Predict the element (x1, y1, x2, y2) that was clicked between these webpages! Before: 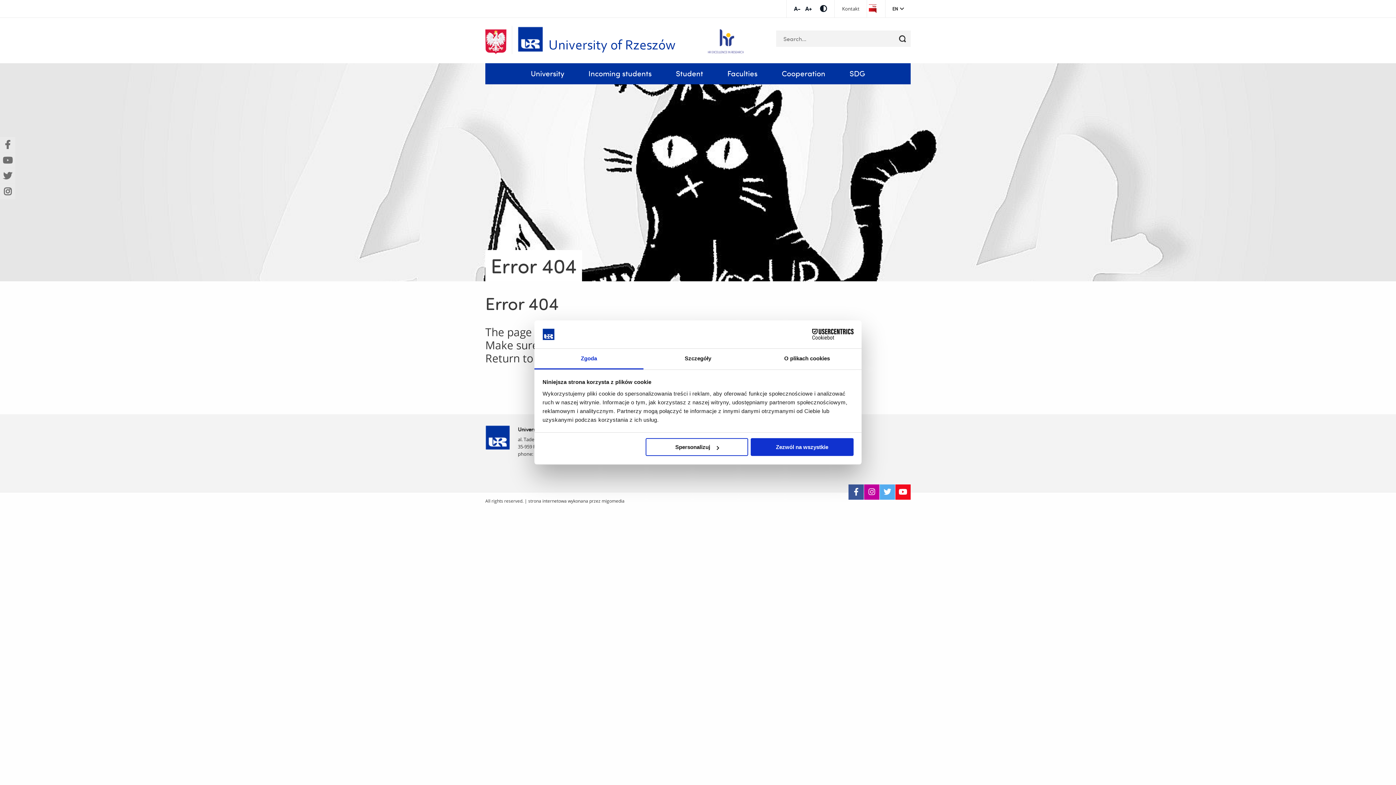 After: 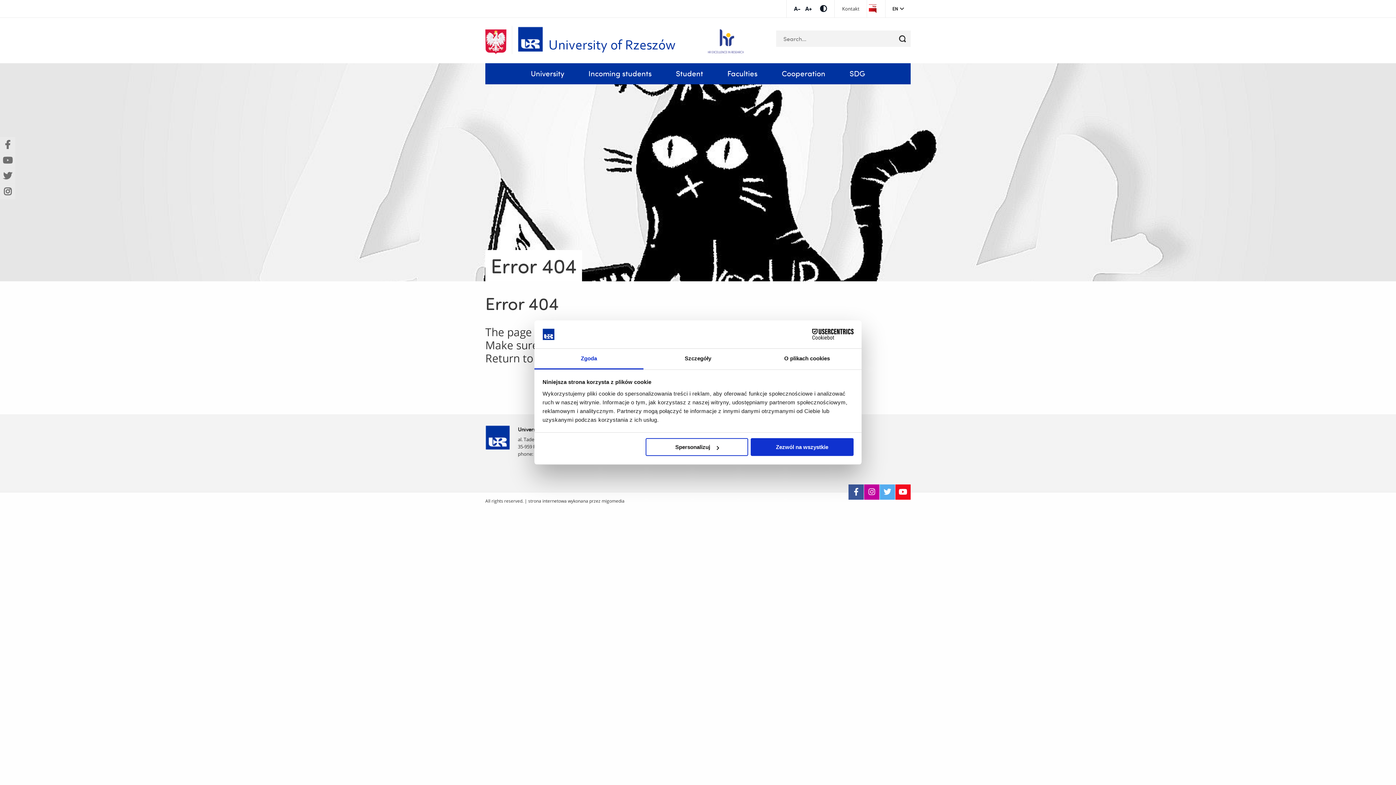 Action: bbox: (790, 329, 853, 340) label: Cookiebot - opens in a new window